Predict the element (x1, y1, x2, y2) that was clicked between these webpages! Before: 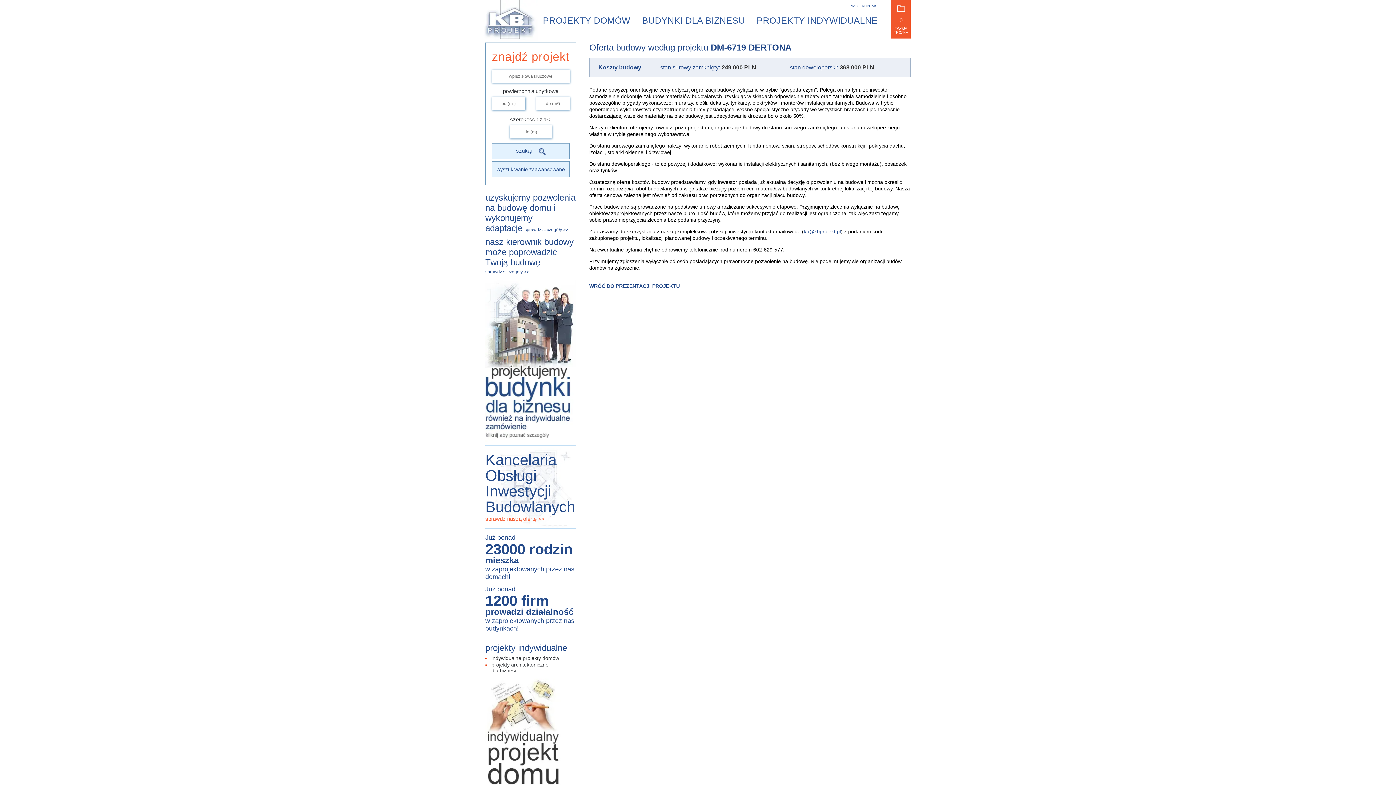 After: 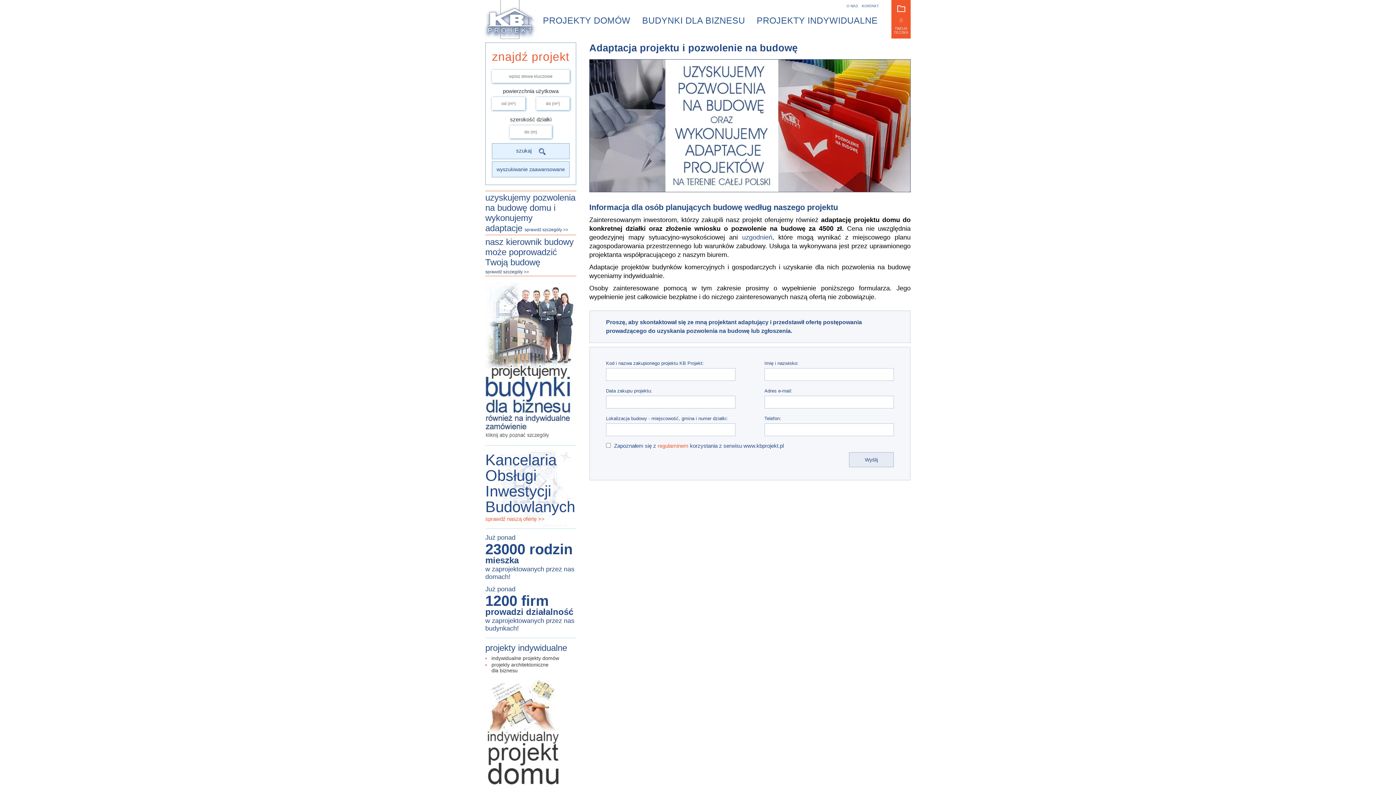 Action: label: uzyskujemy pozwolenia na budowę domu i wykonujemy adaptacje  sprawdź szczegóły >> bbox: (485, 192, 575, 233)